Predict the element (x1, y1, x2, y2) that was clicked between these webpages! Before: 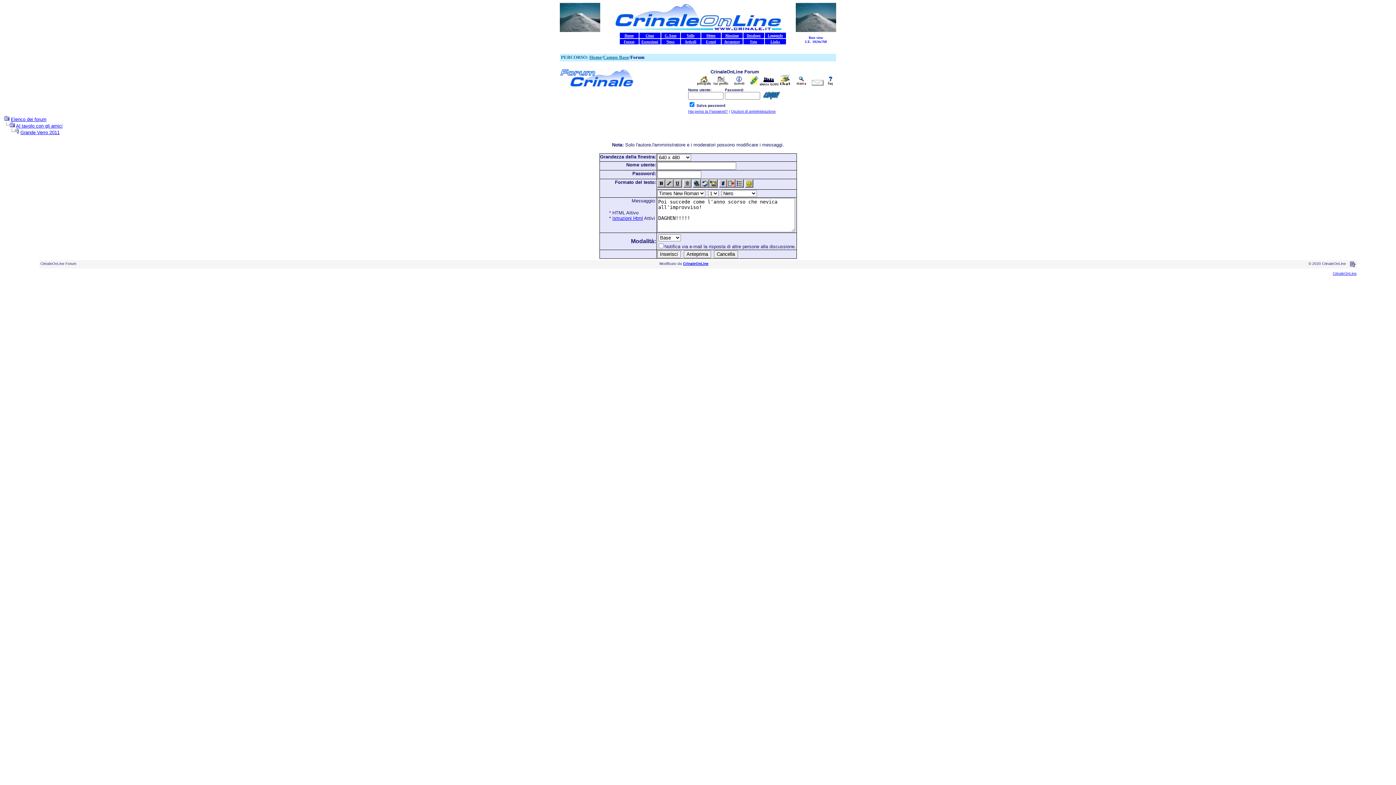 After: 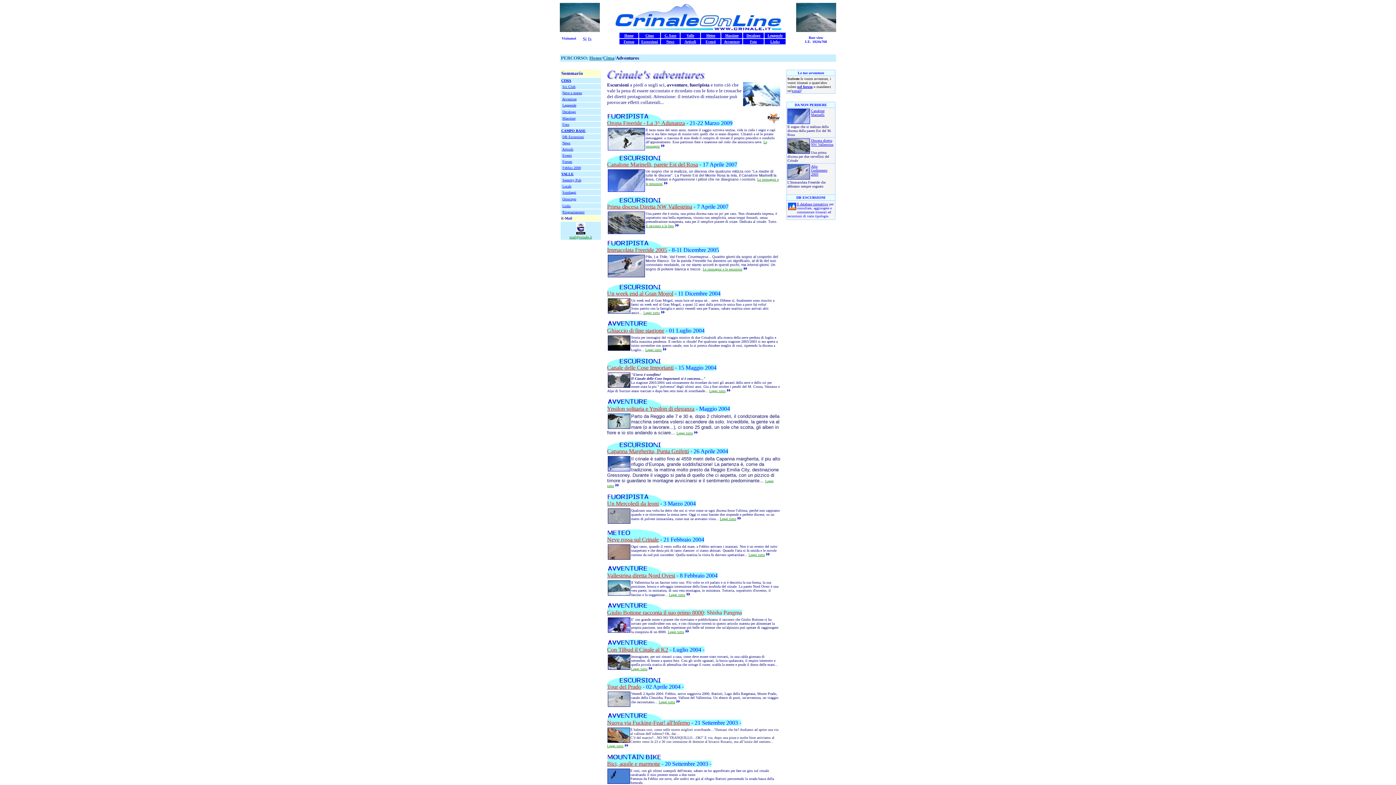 Action: bbox: (724, 37, 740, 44) label: Avventure